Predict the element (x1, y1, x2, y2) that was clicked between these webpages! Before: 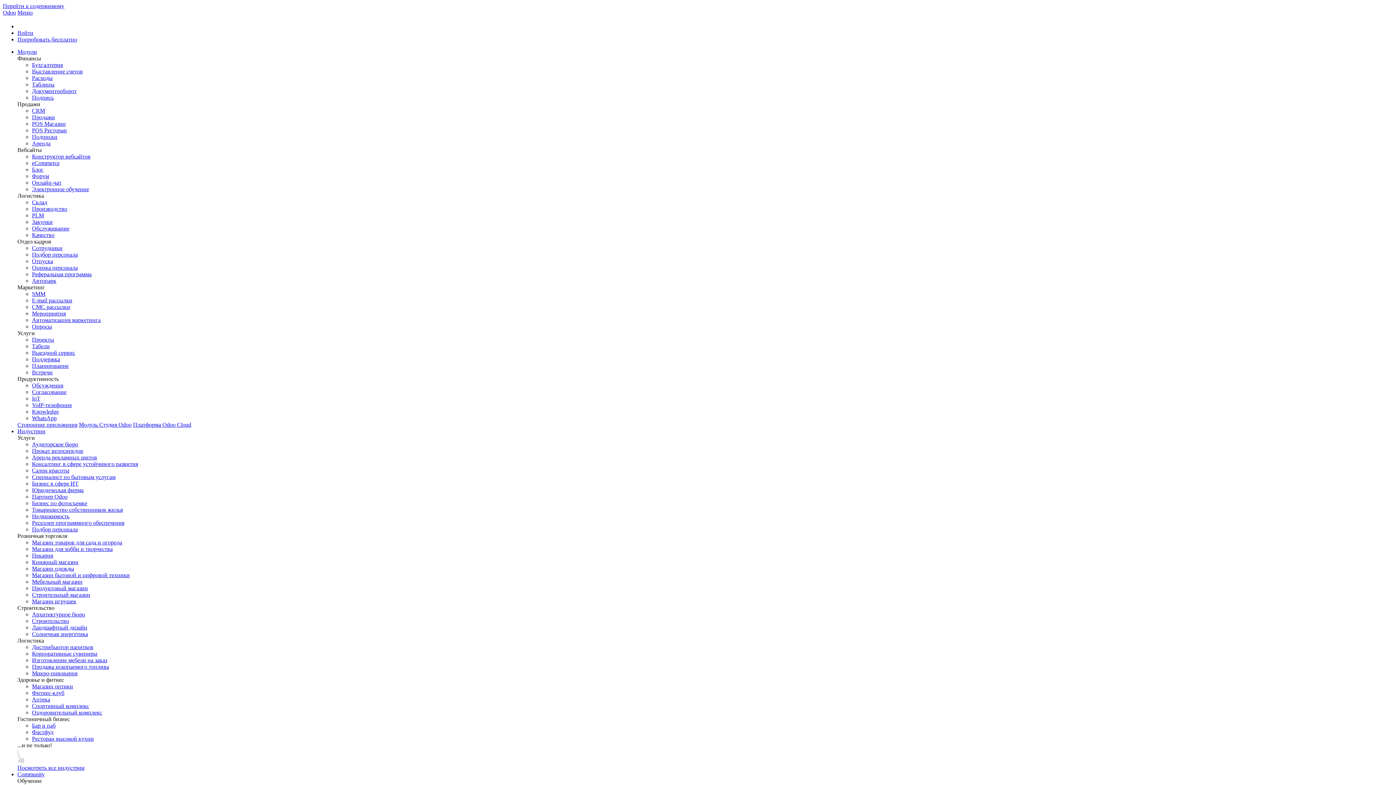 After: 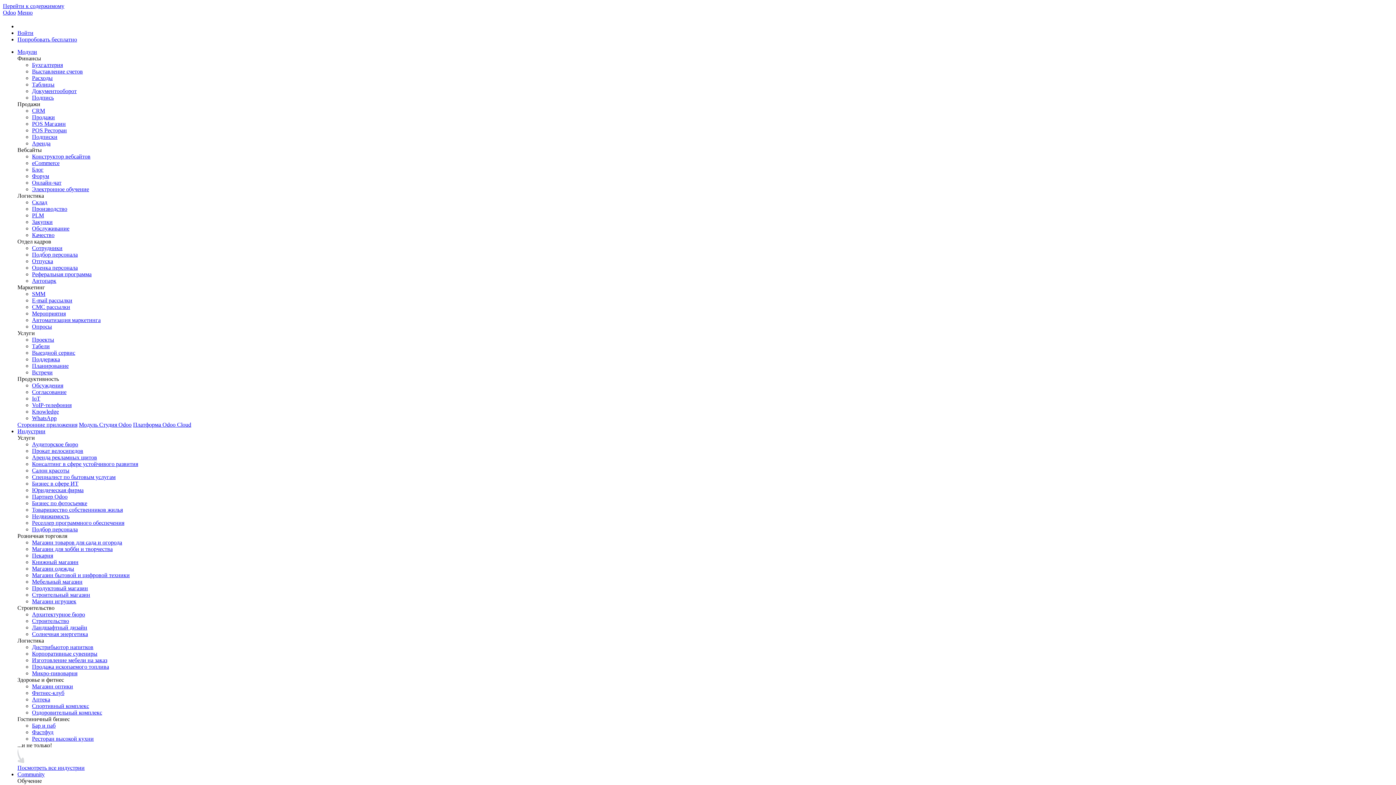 Action: label: Ландшафтный дизайн bbox: (32, 624, 87, 631)